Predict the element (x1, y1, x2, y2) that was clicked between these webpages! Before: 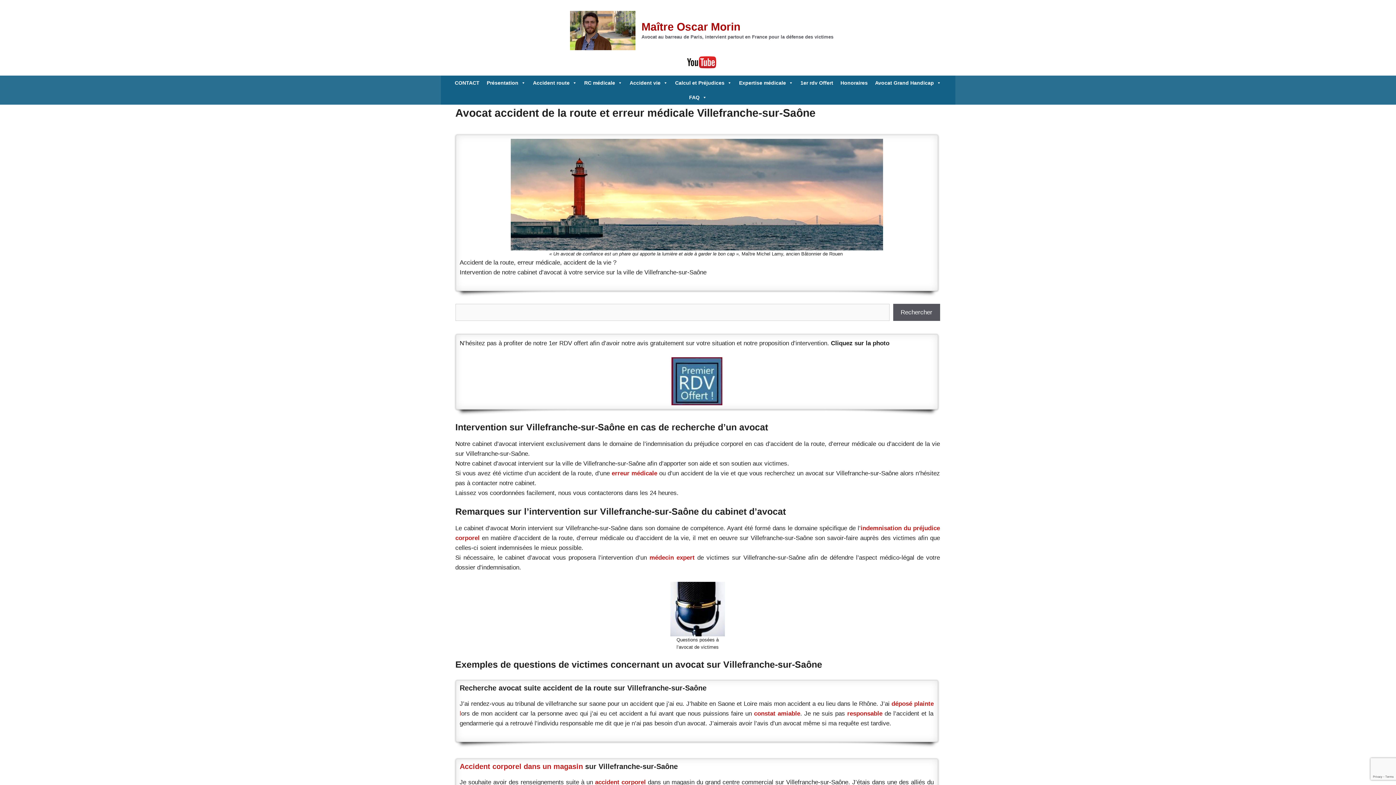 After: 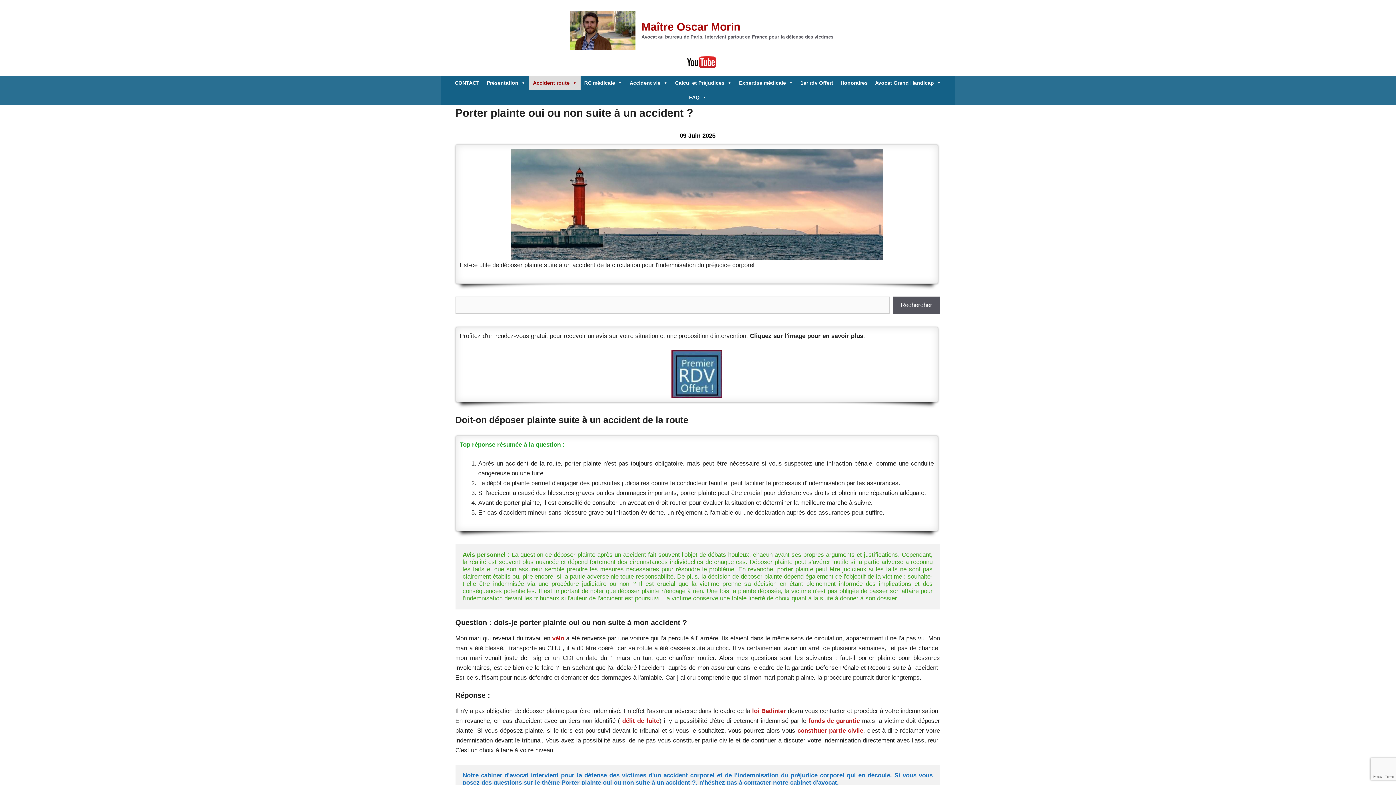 Action: label: déposé plainte bbox: (891, 700, 934, 707)